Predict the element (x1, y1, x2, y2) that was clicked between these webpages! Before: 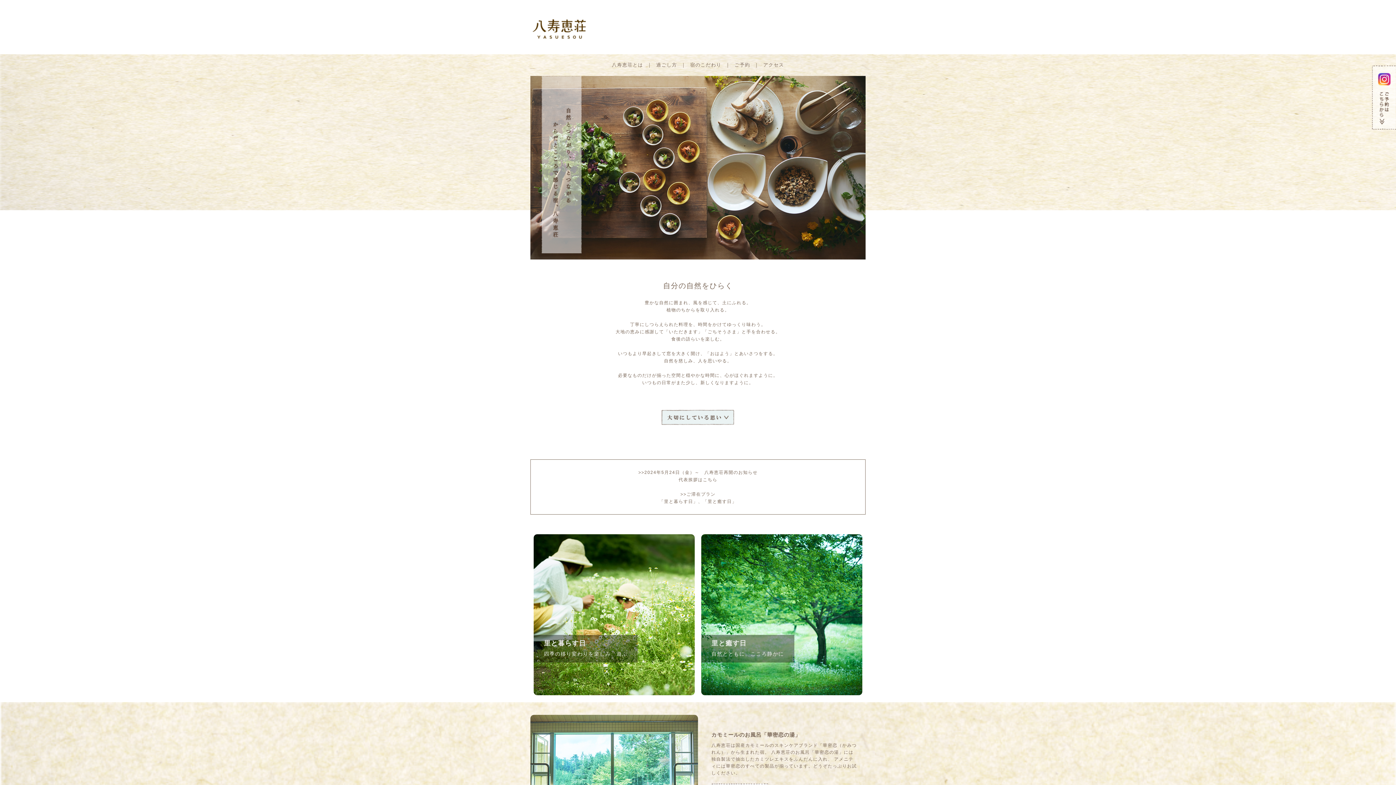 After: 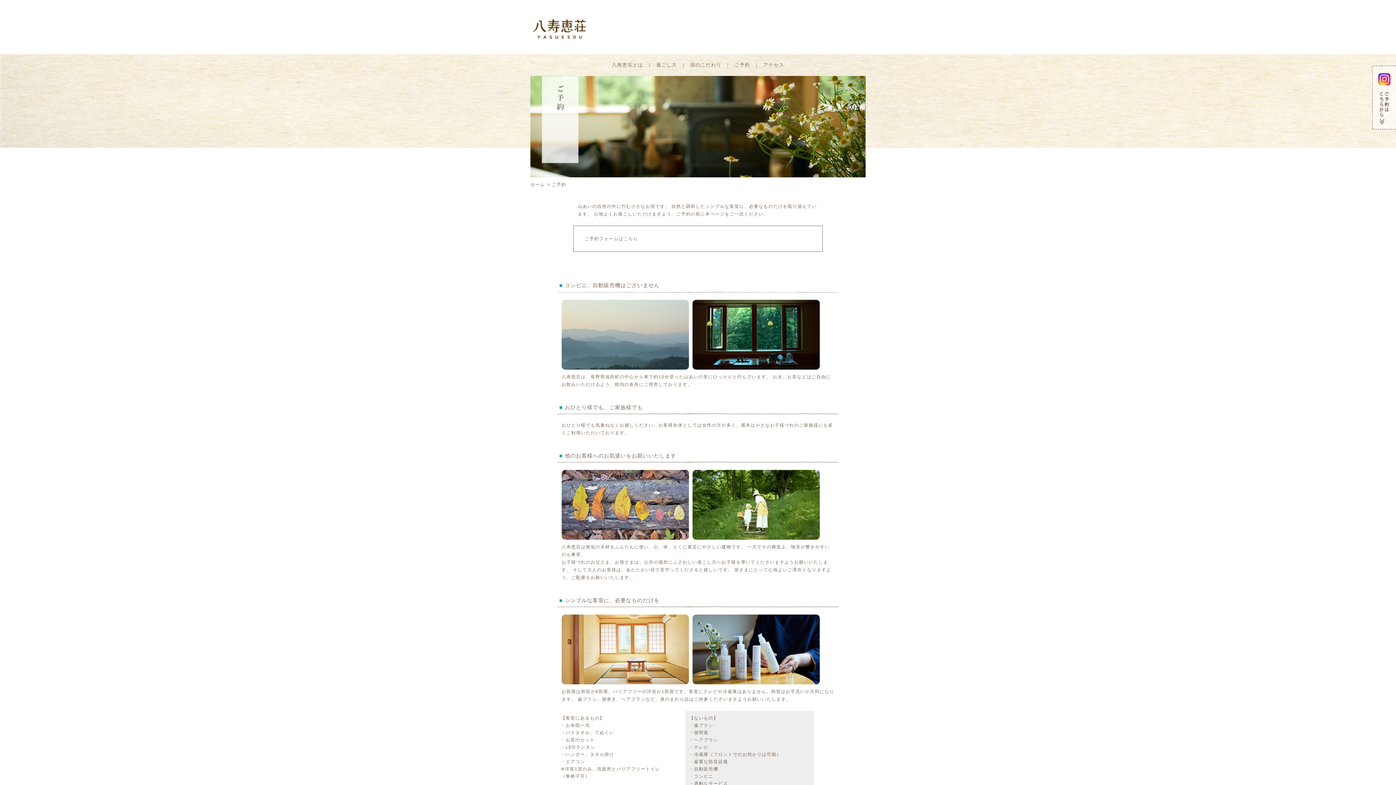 Action: bbox: (734, 62, 750, 67) label: ご予約